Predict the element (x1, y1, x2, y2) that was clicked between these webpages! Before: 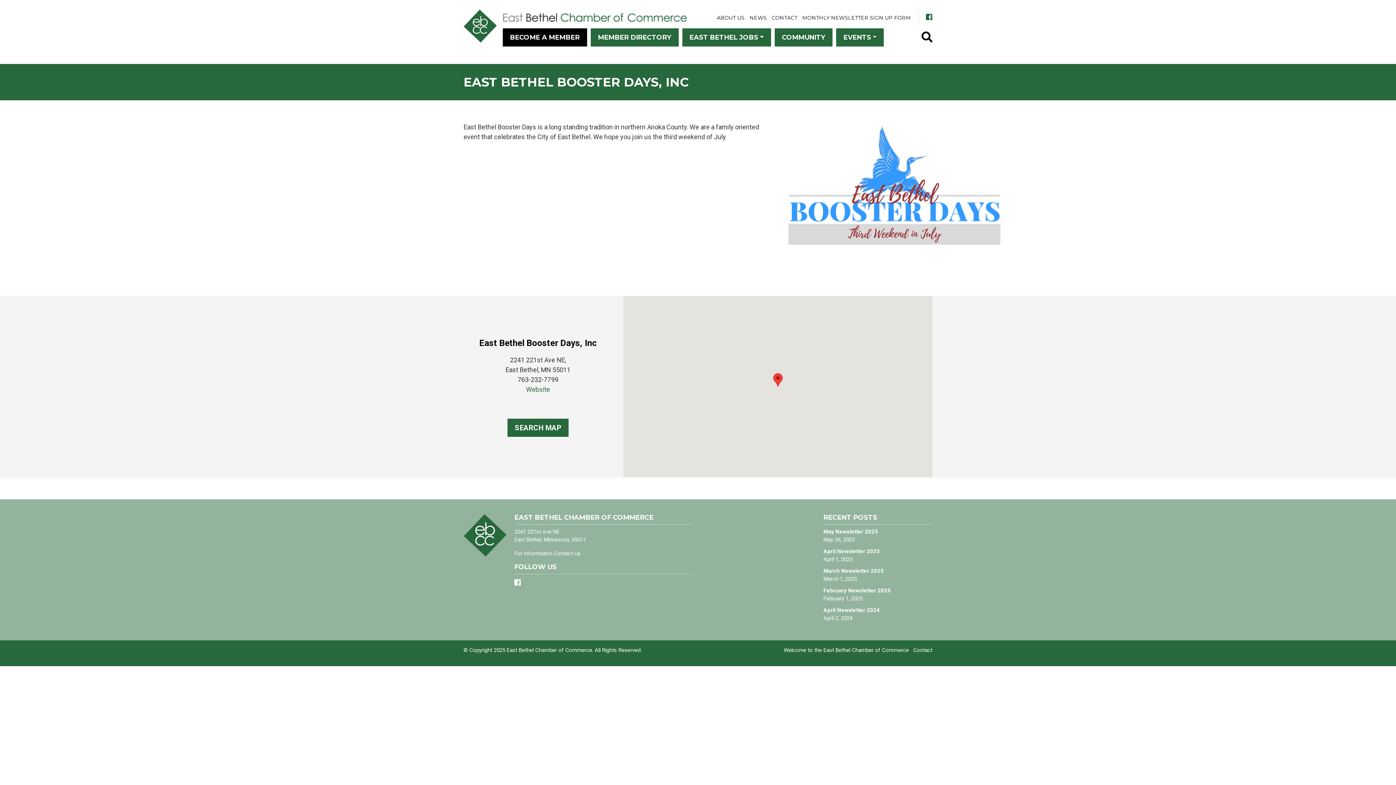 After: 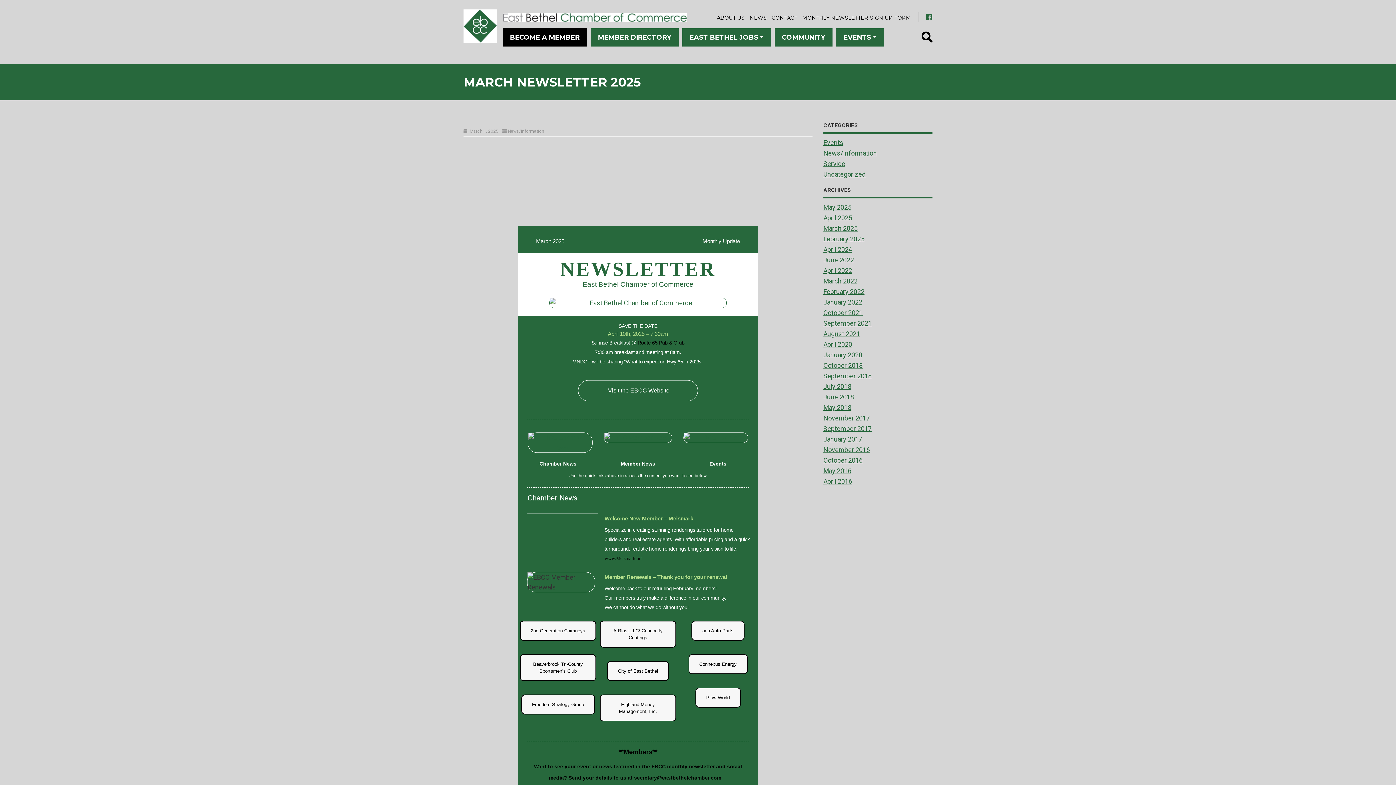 Action: label: March Newsletter 2025 bbox: (823, 568, 884, 574)